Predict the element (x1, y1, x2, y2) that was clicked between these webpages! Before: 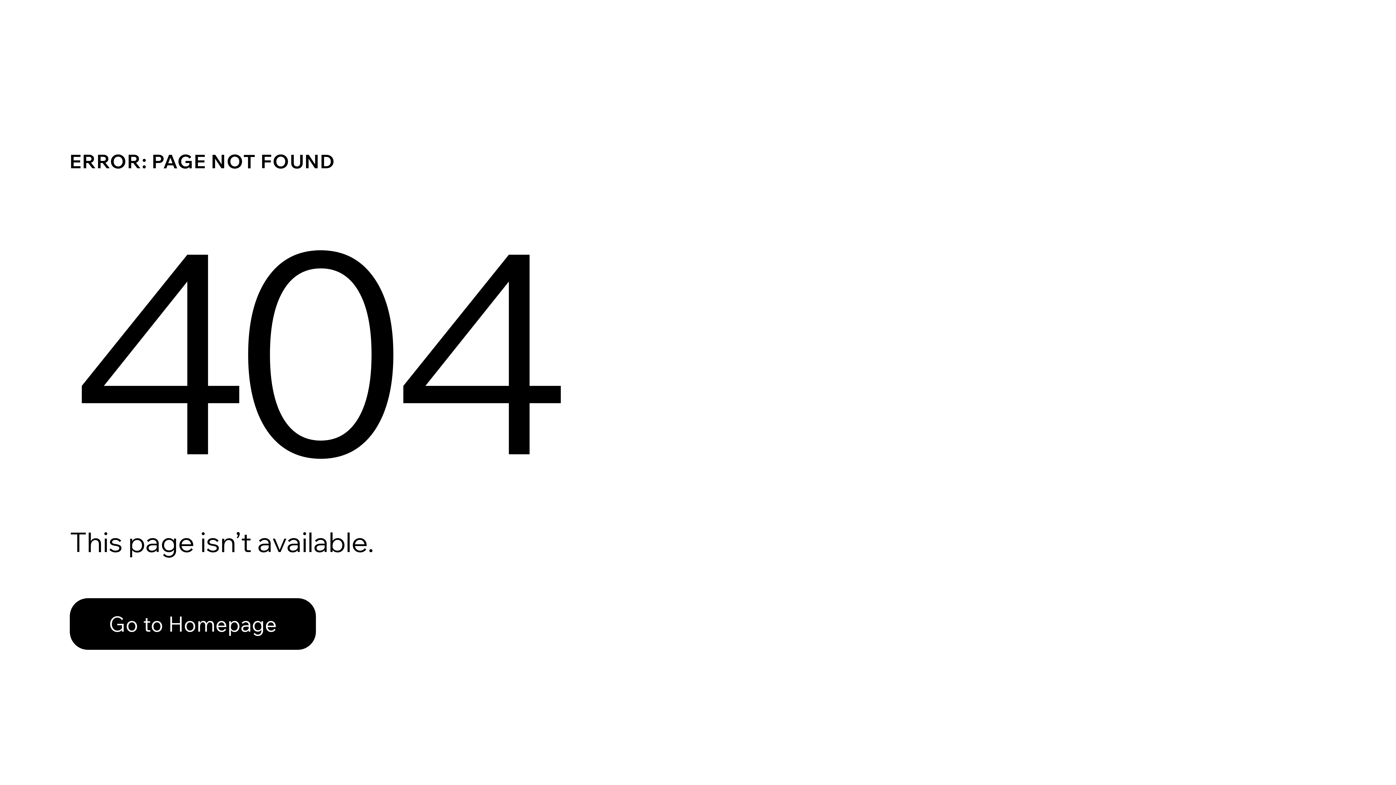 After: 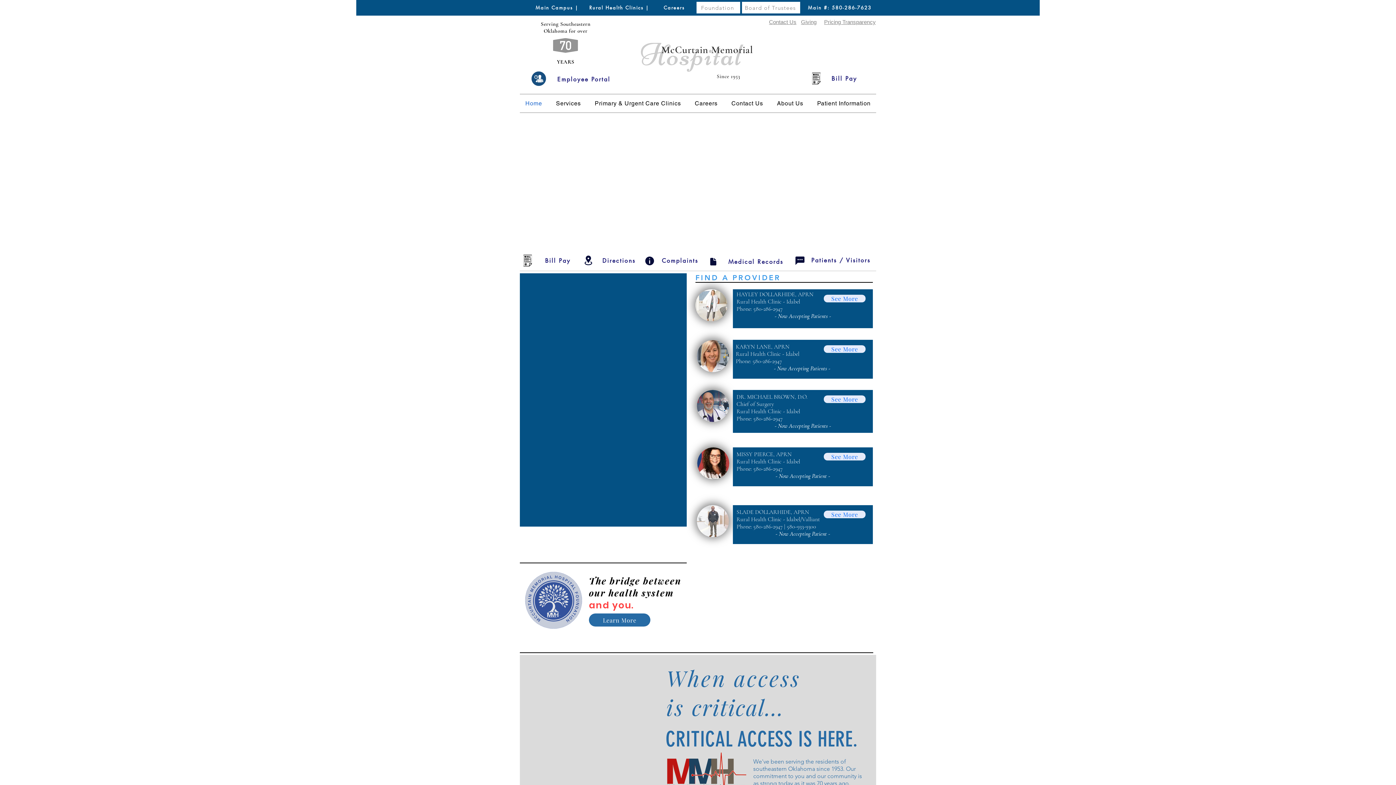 Action: bbox: (69, 598, 316, 650) label: Go to Homepage